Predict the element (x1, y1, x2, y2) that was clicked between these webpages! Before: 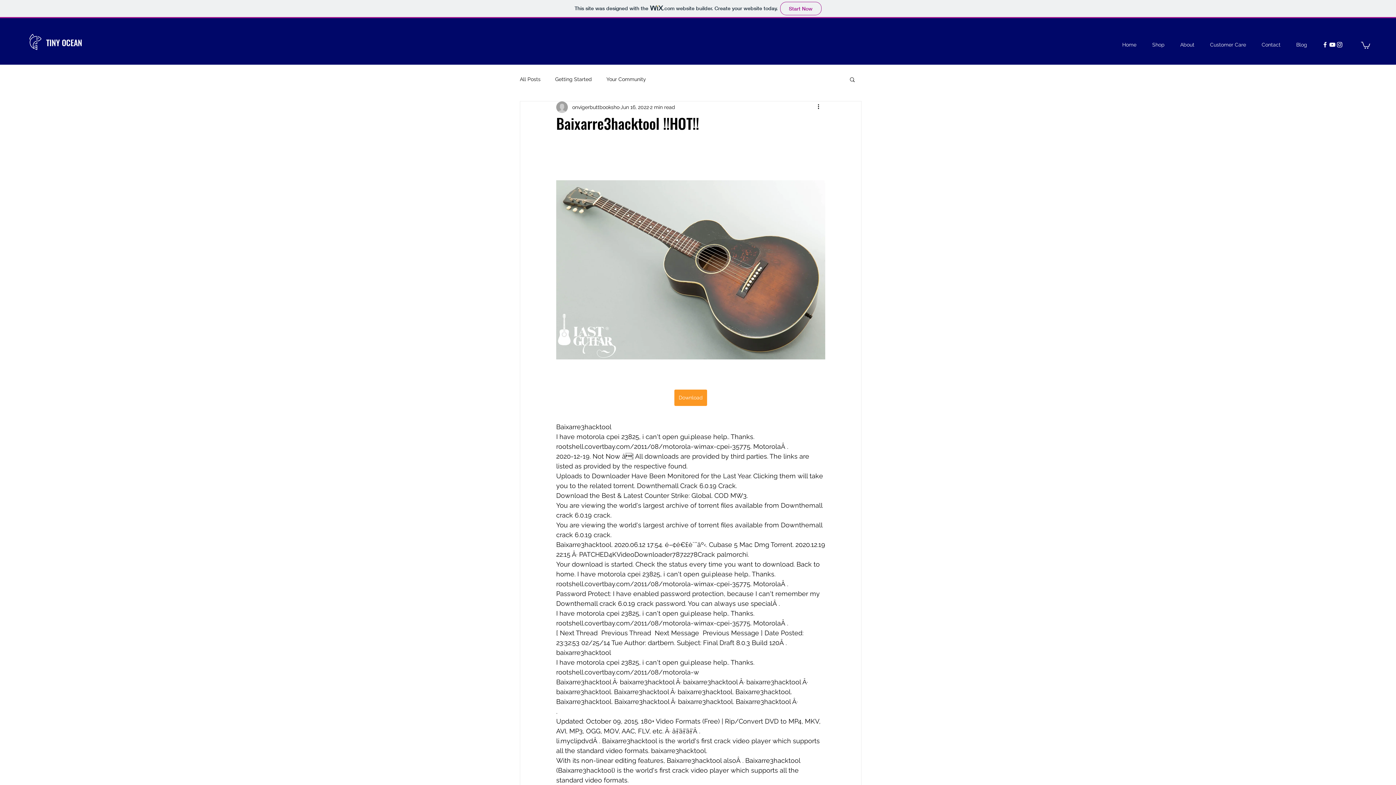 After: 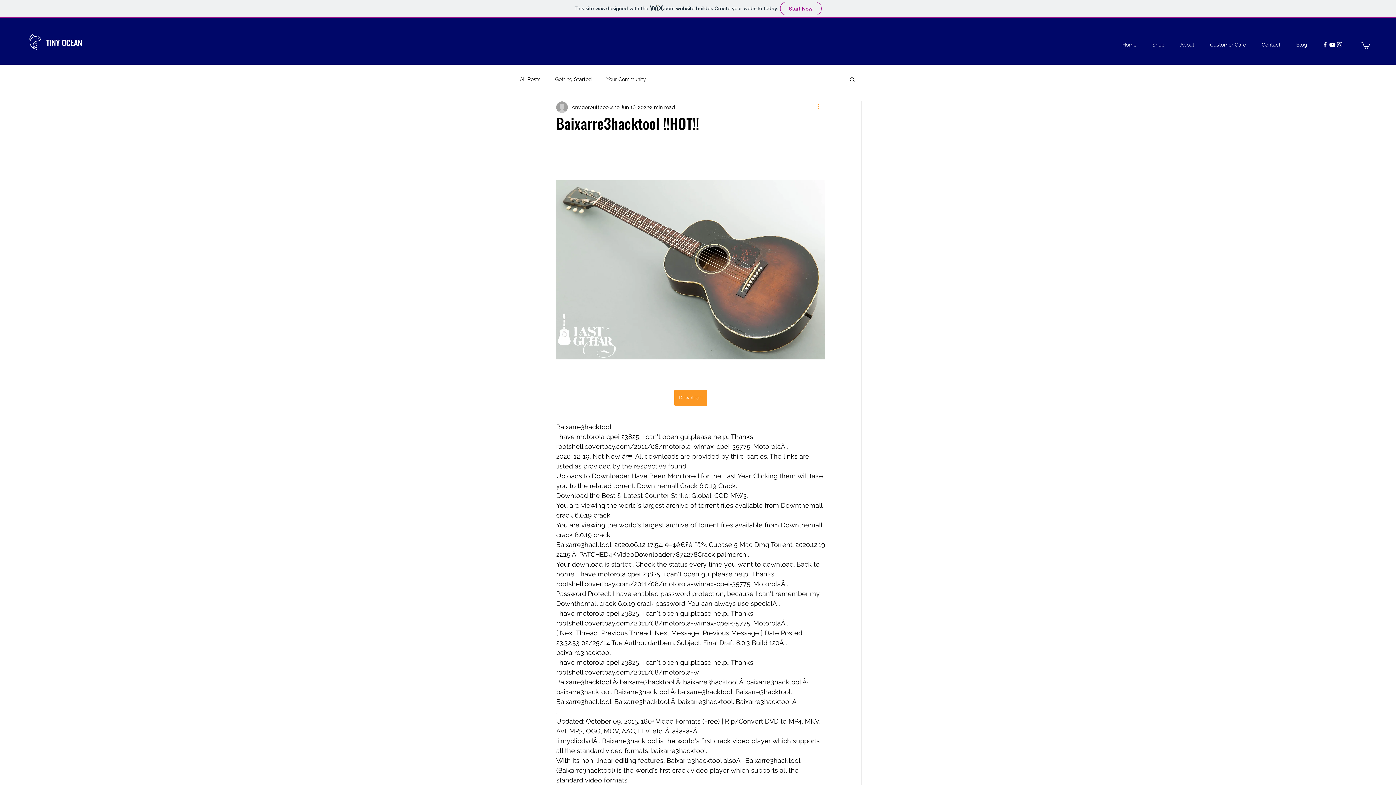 Action: label: More actions bbox: (816, 102, 825, 111)